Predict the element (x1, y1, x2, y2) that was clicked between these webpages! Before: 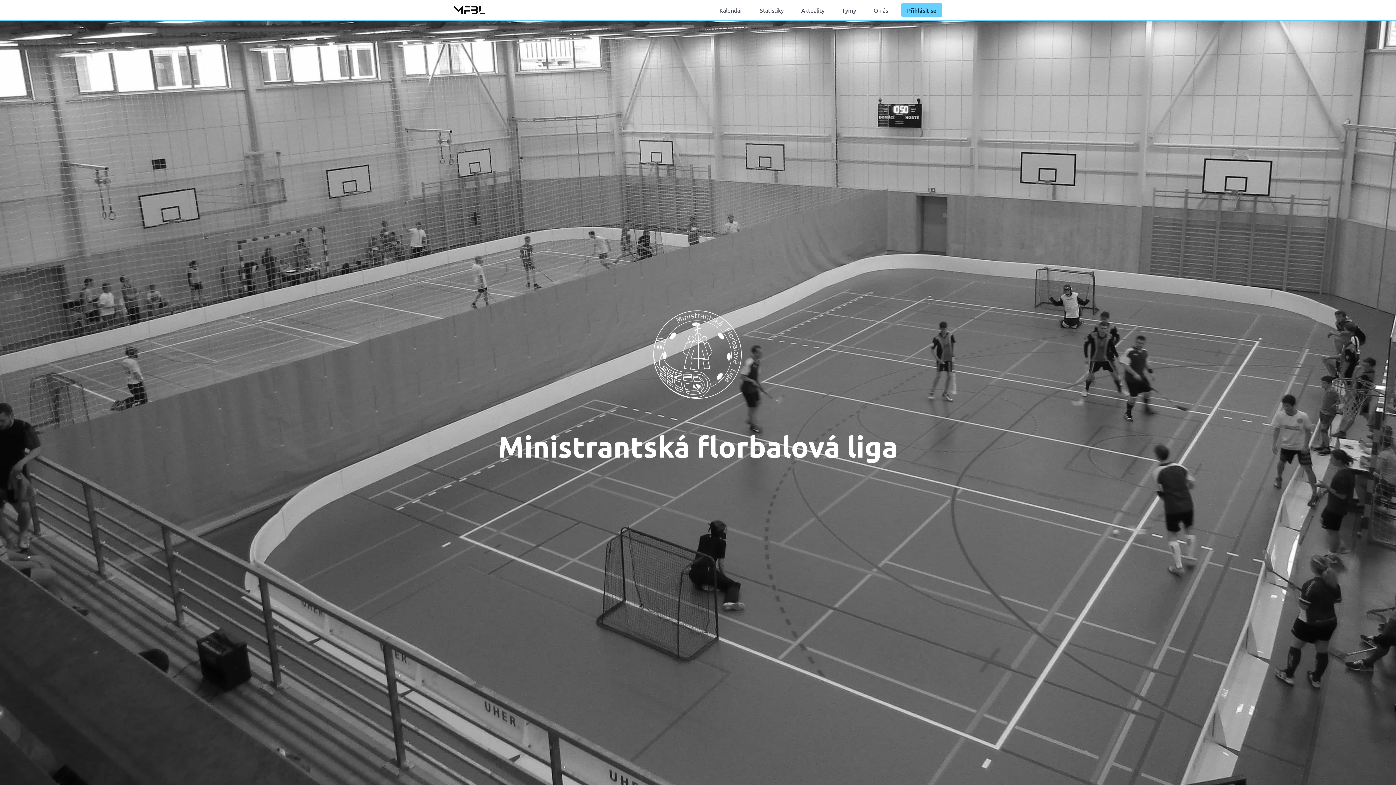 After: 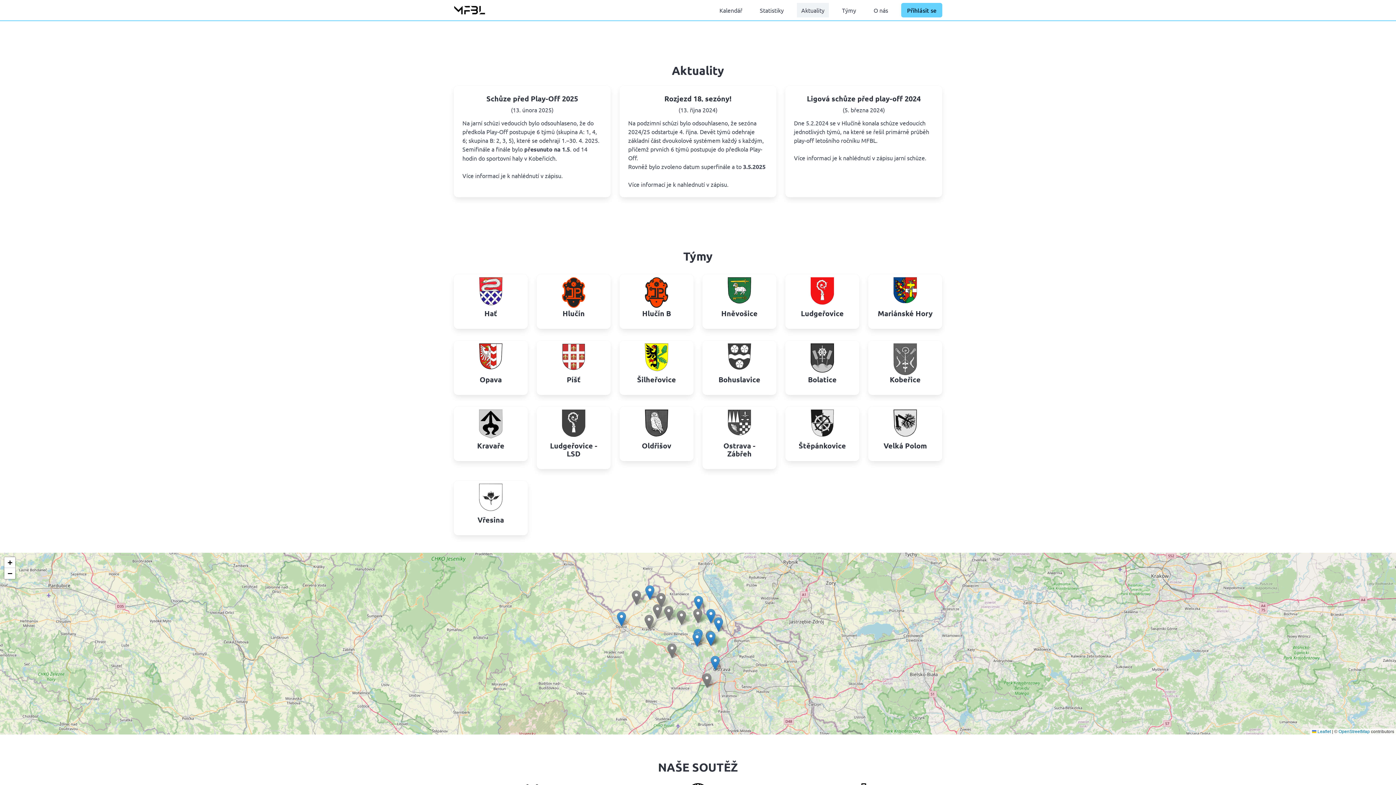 Action: bbox: (797, 2, 829, 17) label: Aktuality